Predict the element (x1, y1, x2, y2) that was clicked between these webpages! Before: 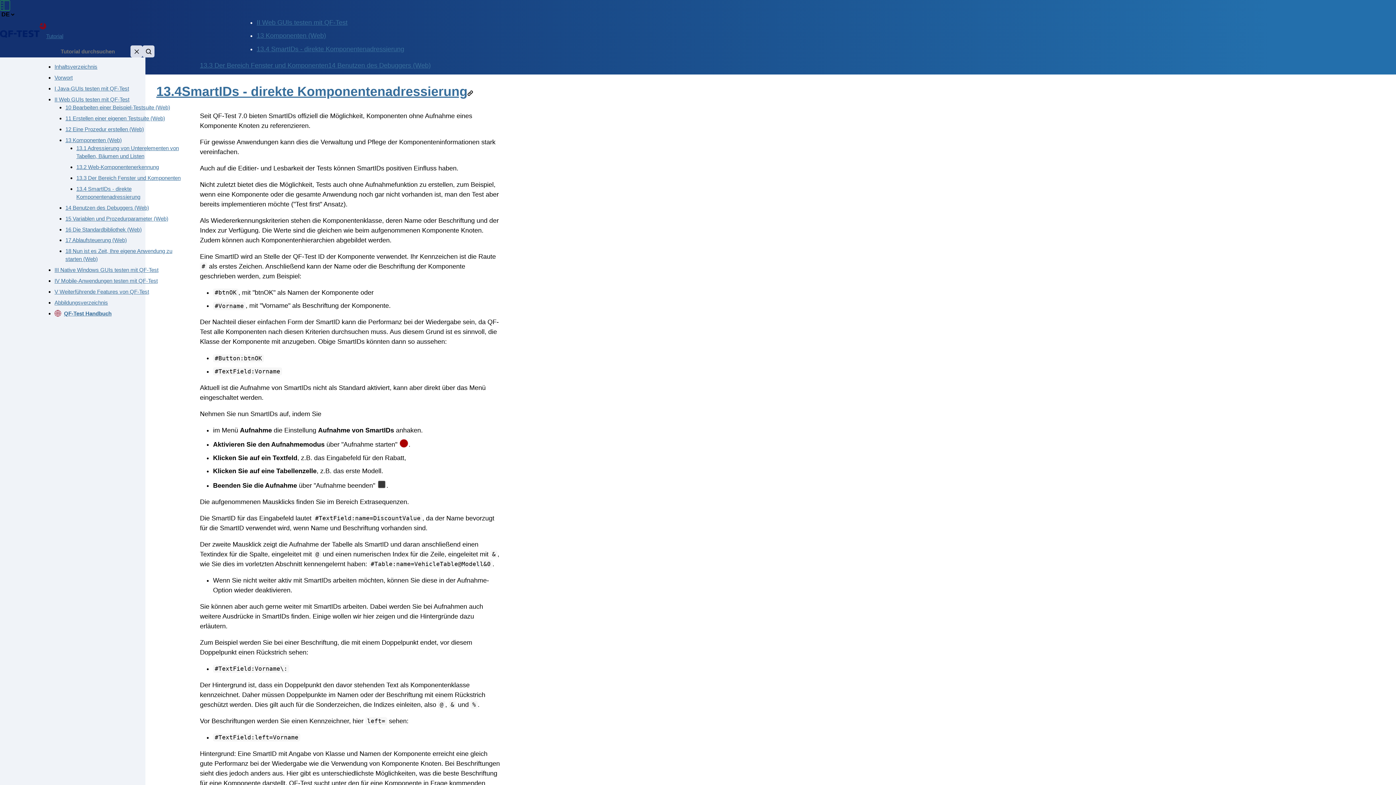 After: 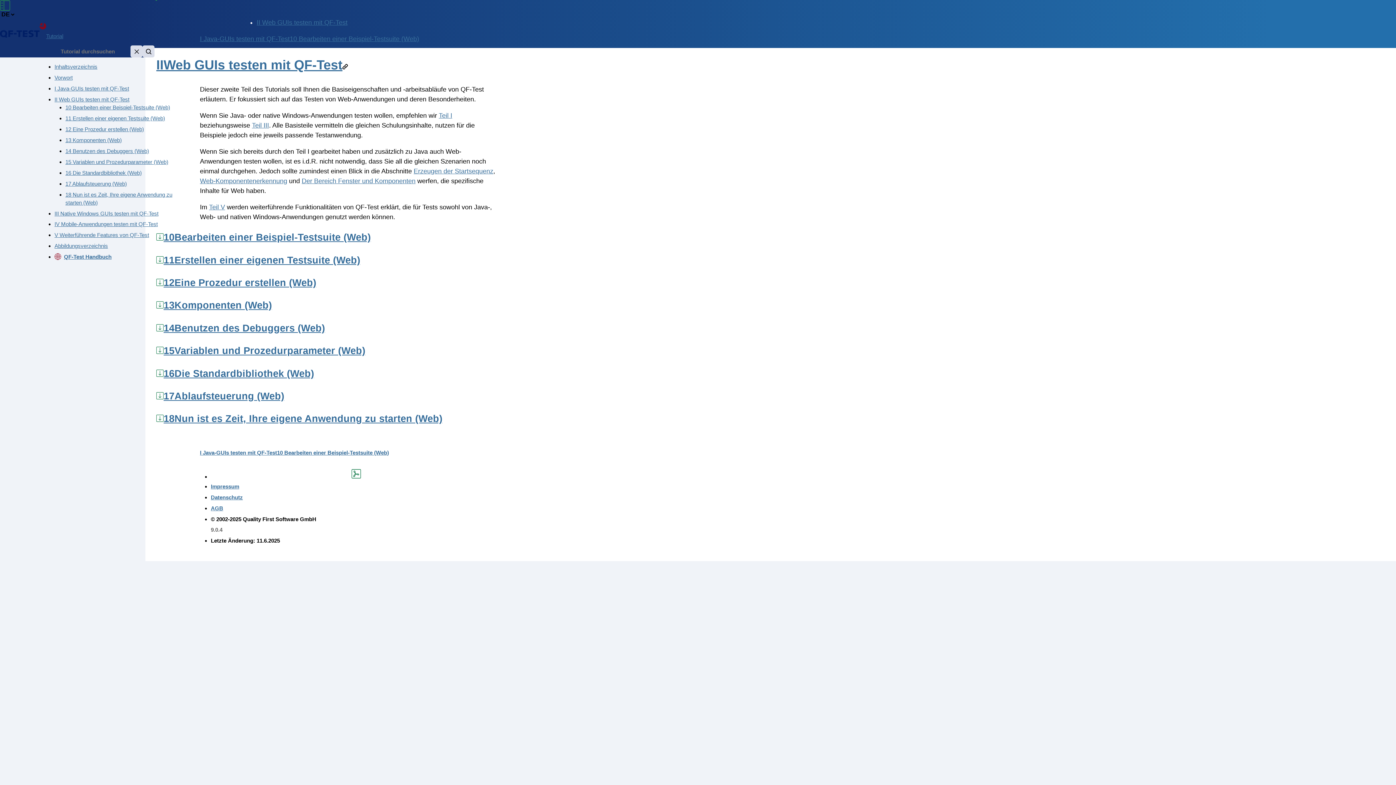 Action: label: II Web GUIs testen mit QF-Test bbox: (256, 18, 347, 26)